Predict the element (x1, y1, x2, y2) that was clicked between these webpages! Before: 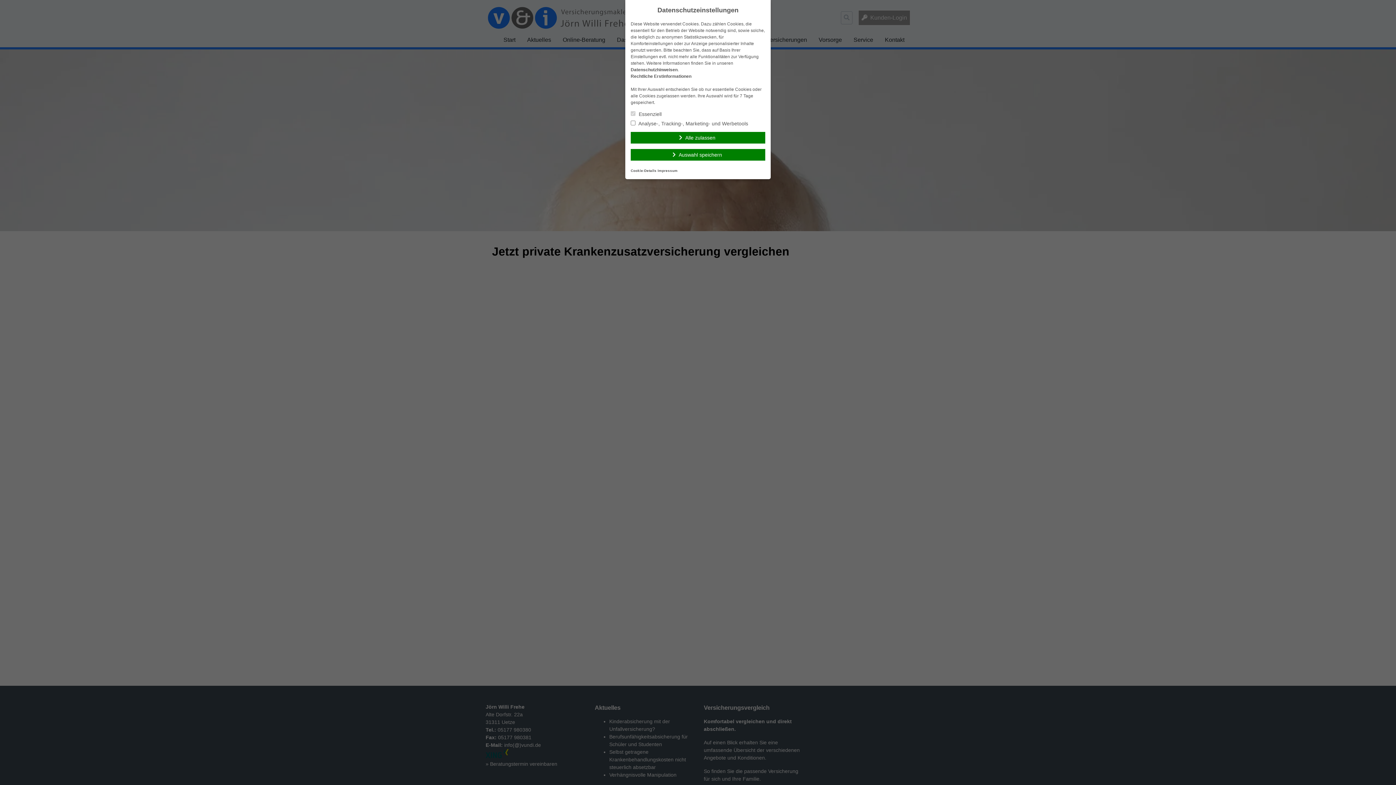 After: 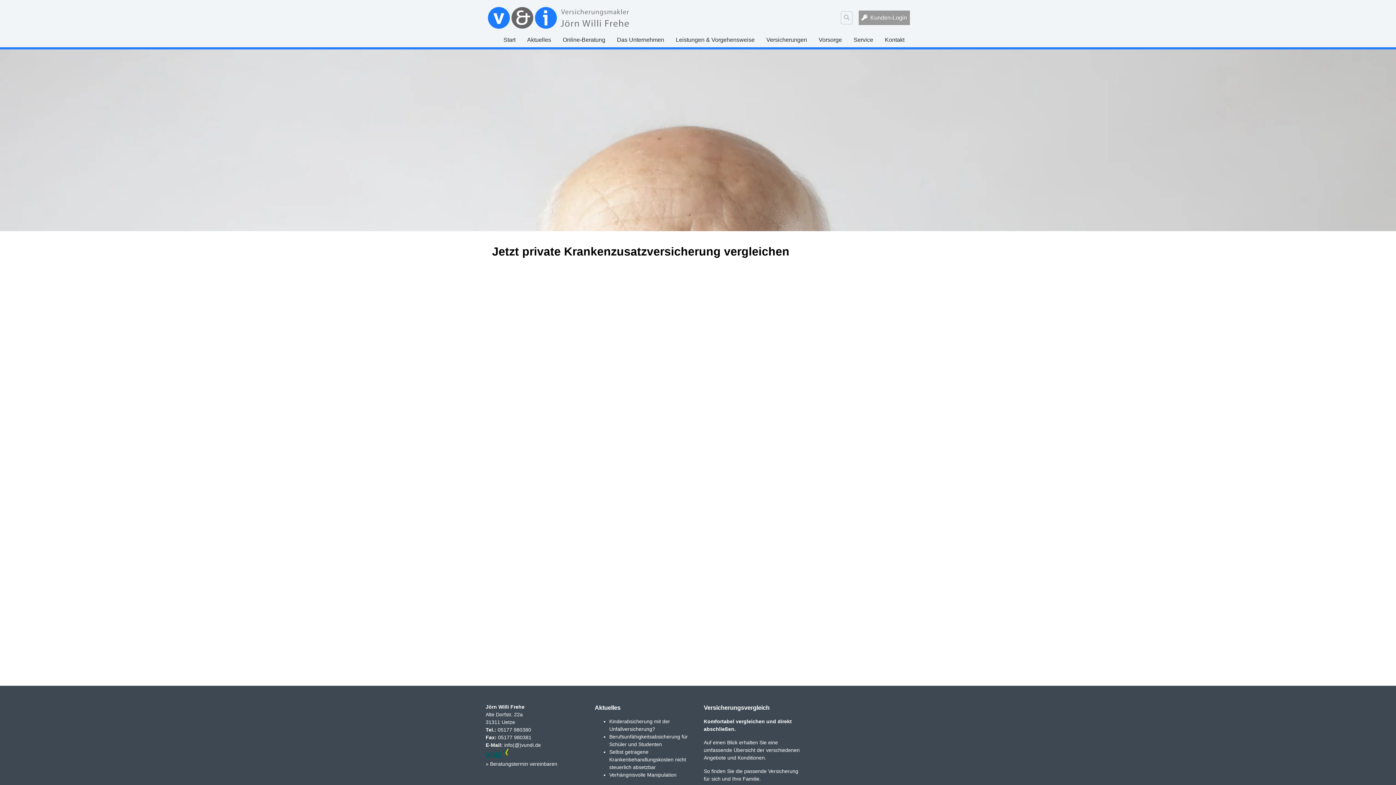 Action: label: Alle zulassen bbox: (630, 132, 765, 143)